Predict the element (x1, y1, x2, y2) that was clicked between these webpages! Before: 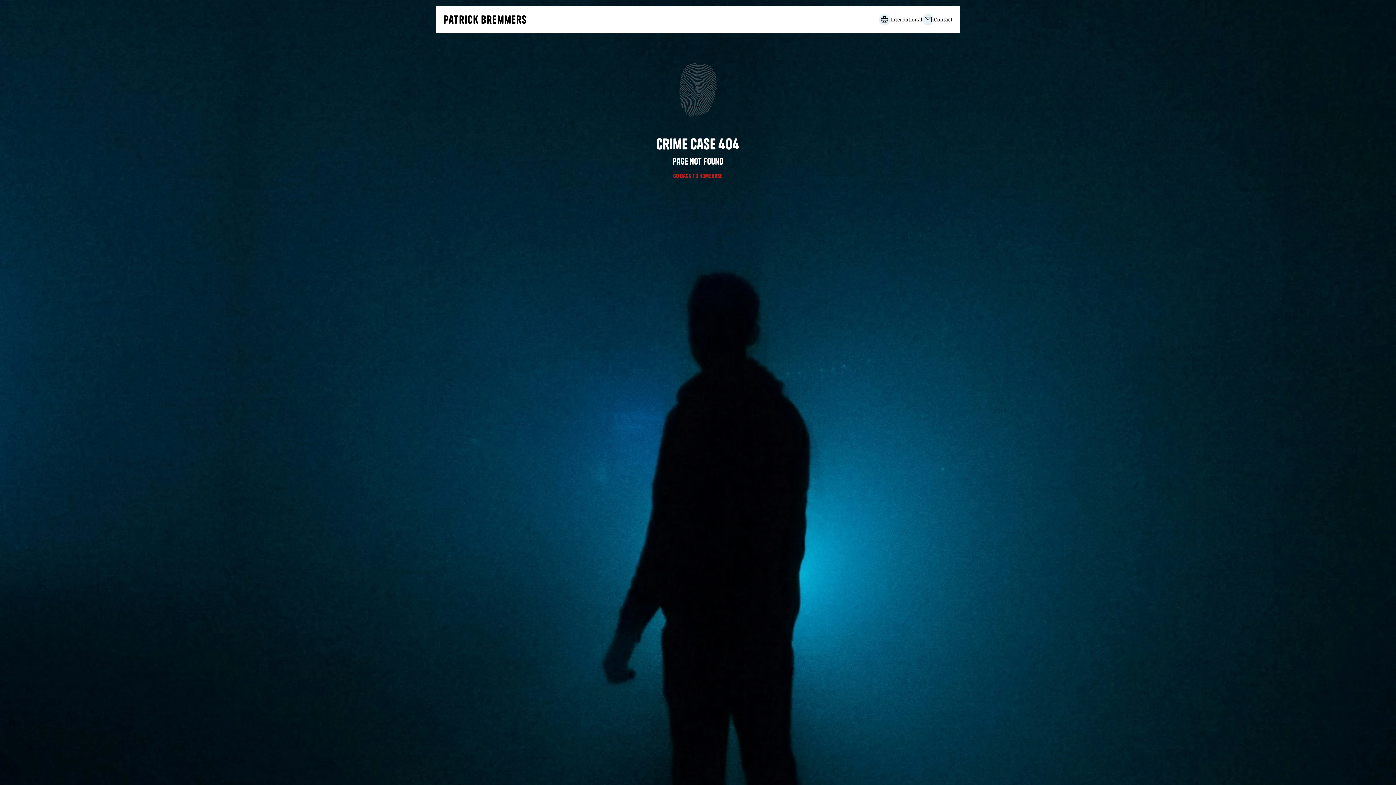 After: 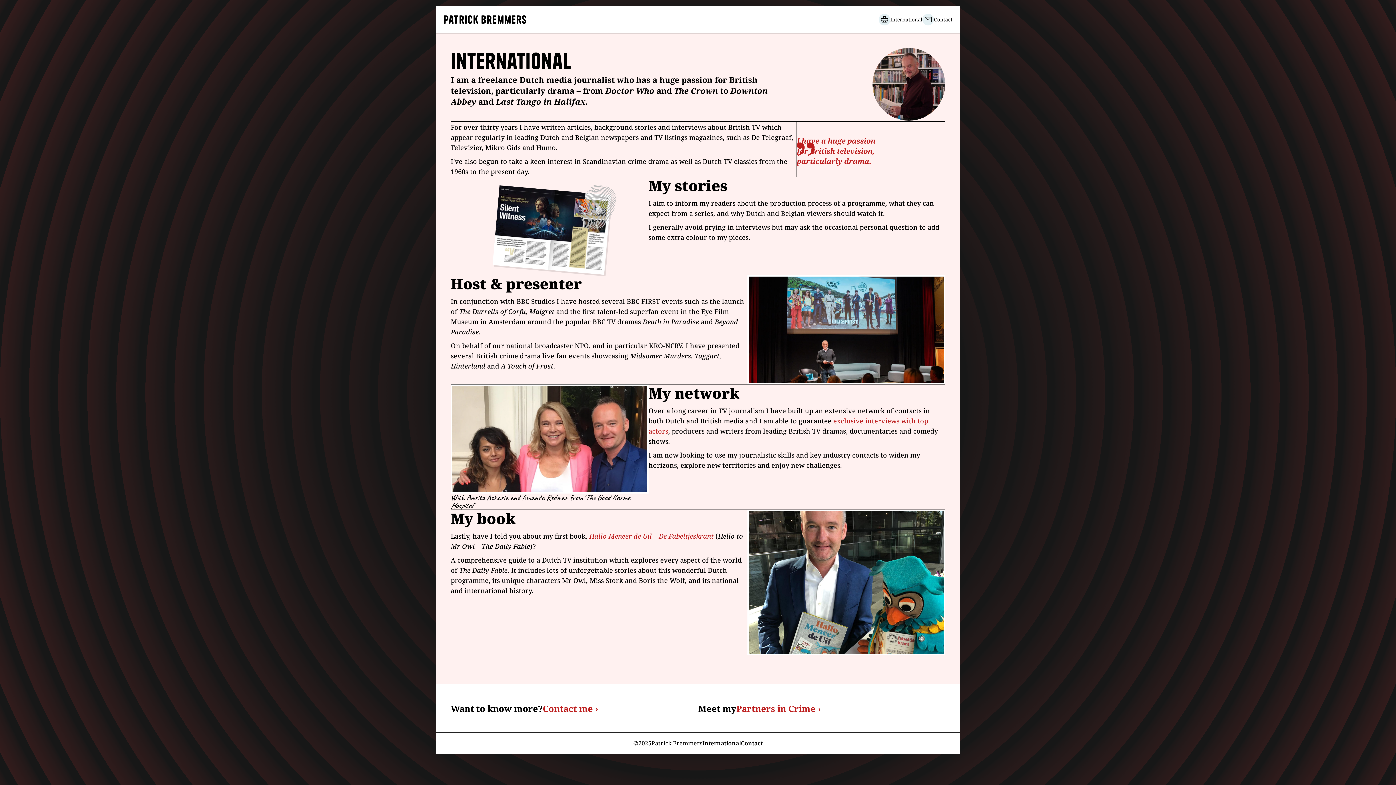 Action: bbox: (878, 13, 922, 25) label: International